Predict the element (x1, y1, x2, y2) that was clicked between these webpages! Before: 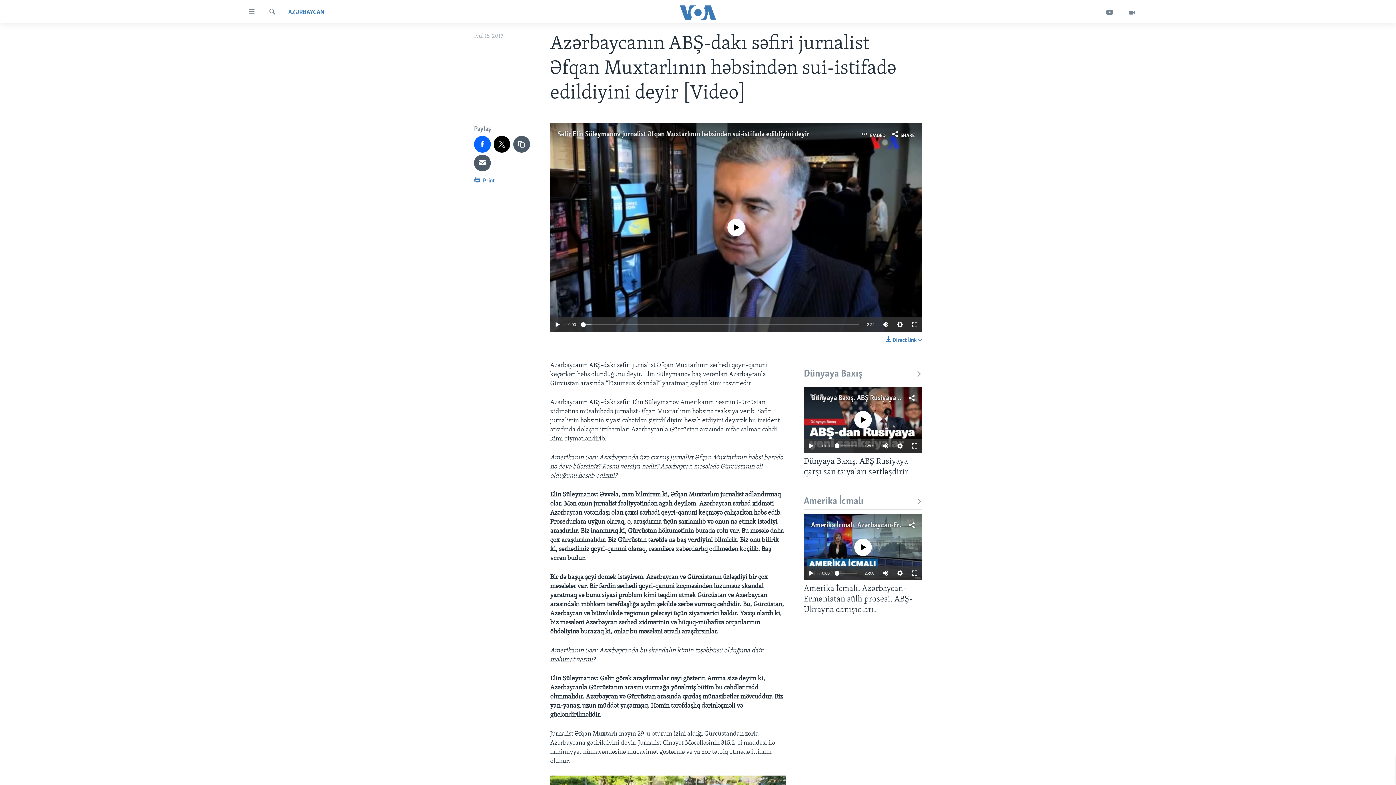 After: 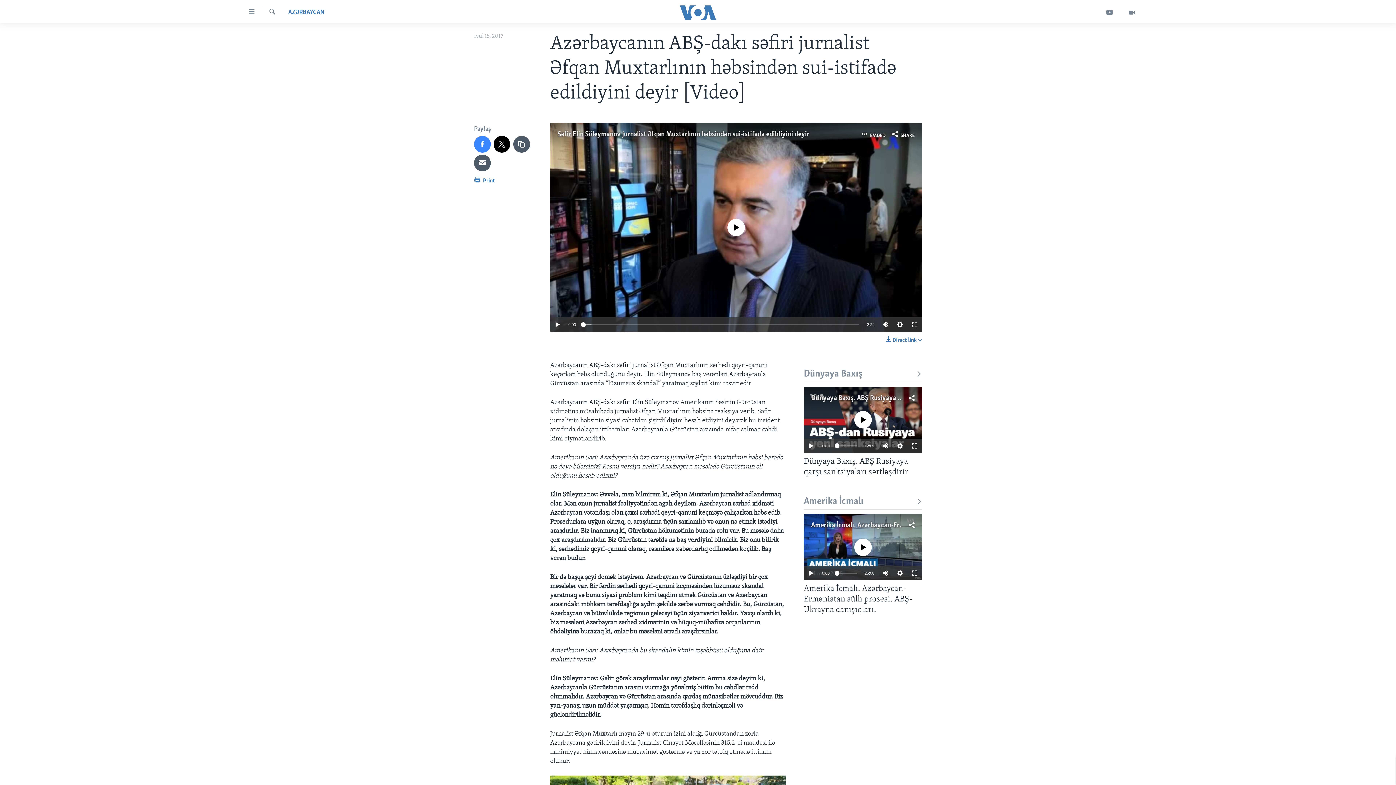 Action: bbox: (474, 136, 490, 152)